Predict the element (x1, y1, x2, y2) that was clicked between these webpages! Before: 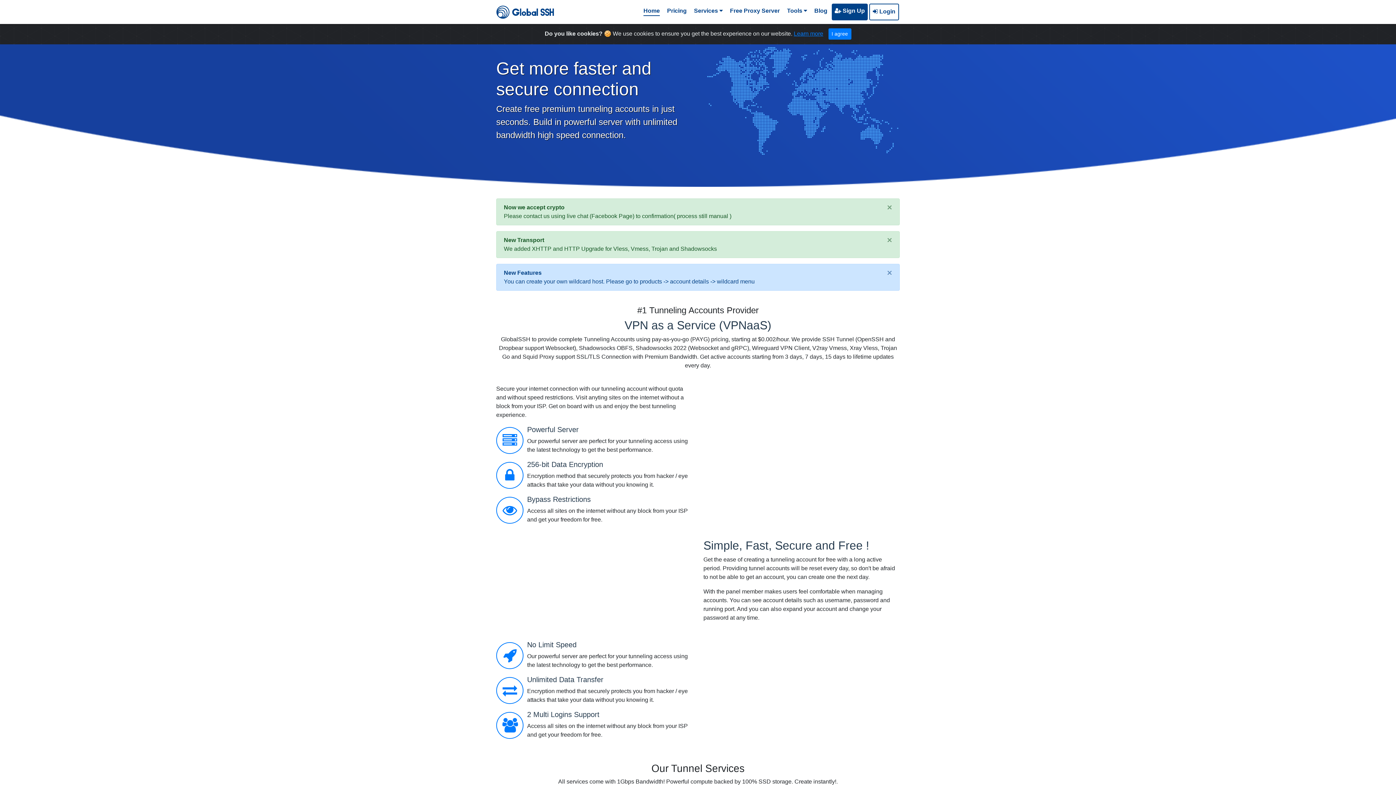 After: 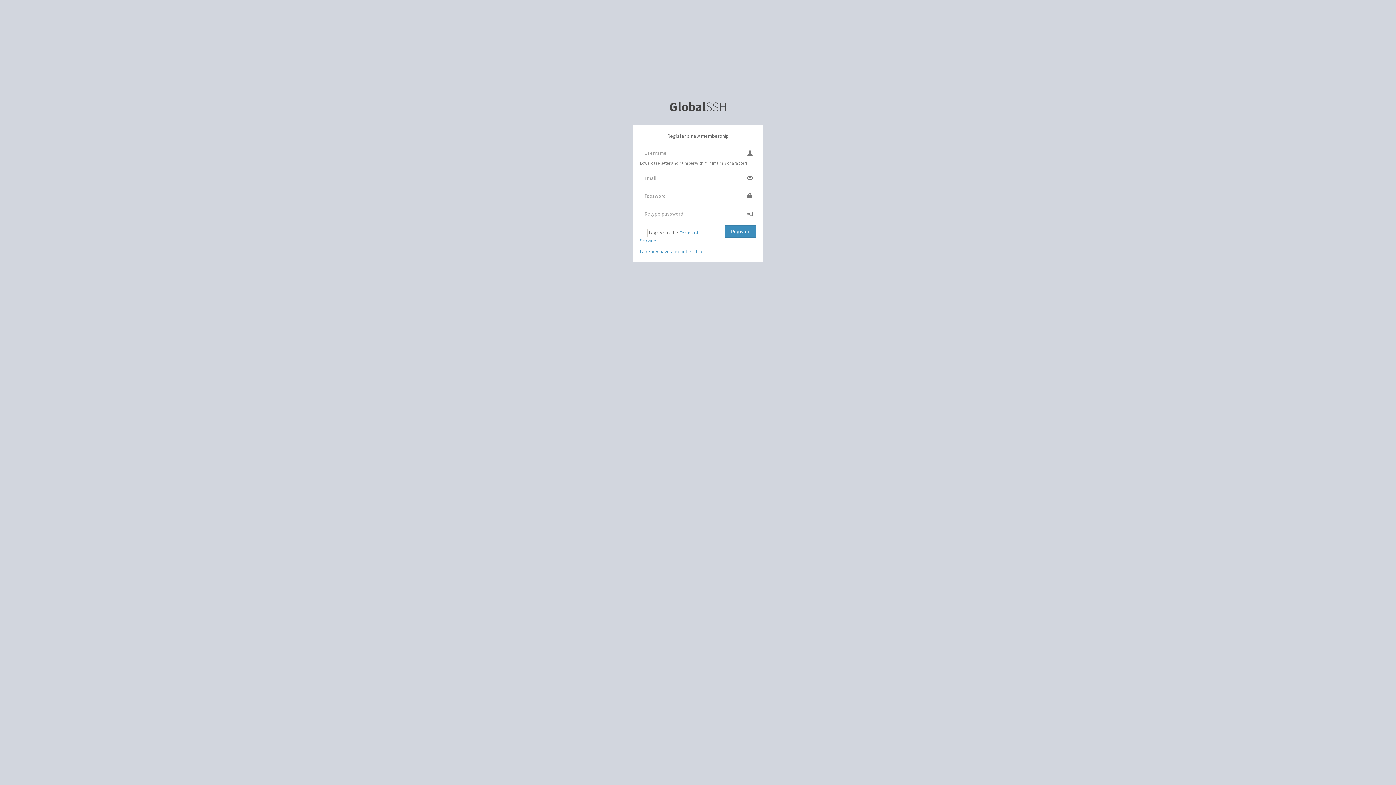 Action: label:  Sign Up bbox: (832, 3, 868, 20)